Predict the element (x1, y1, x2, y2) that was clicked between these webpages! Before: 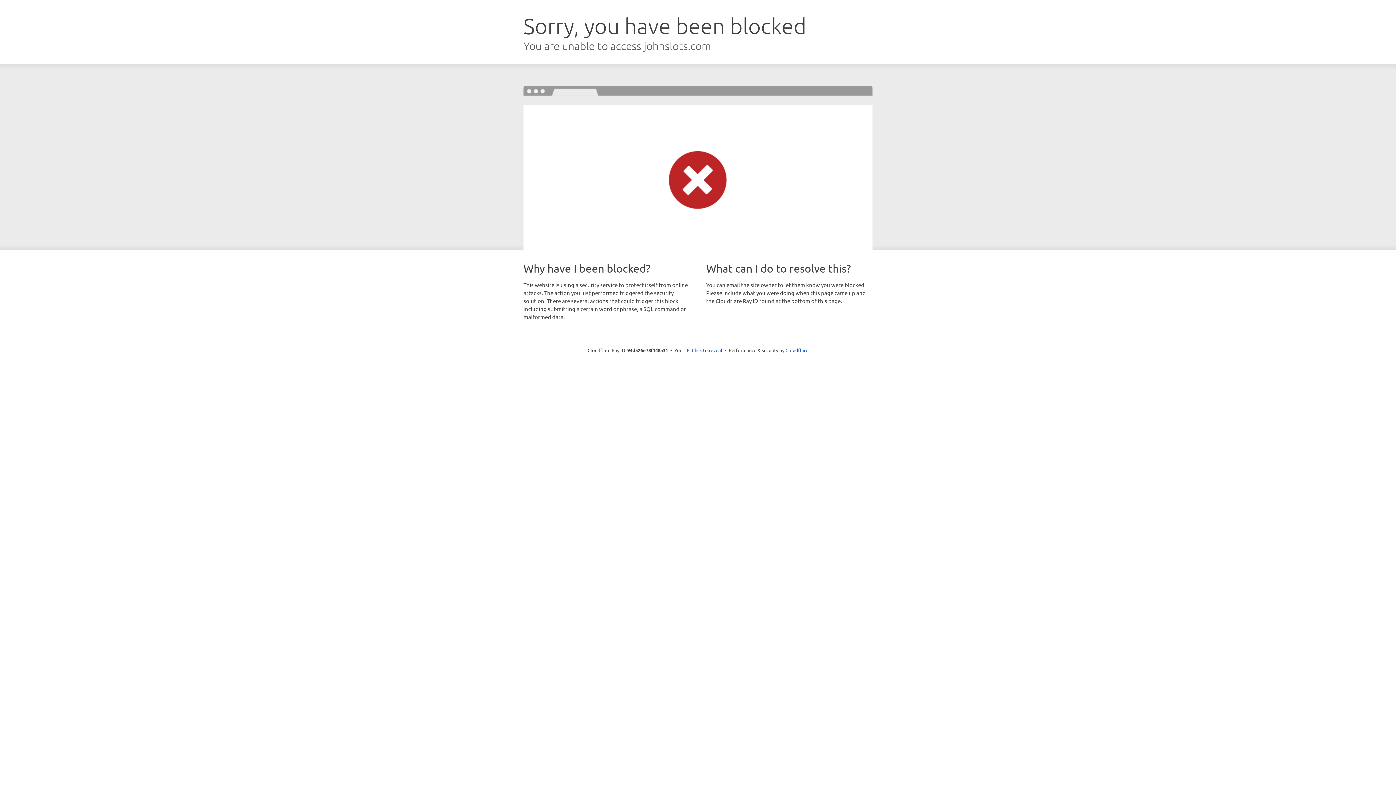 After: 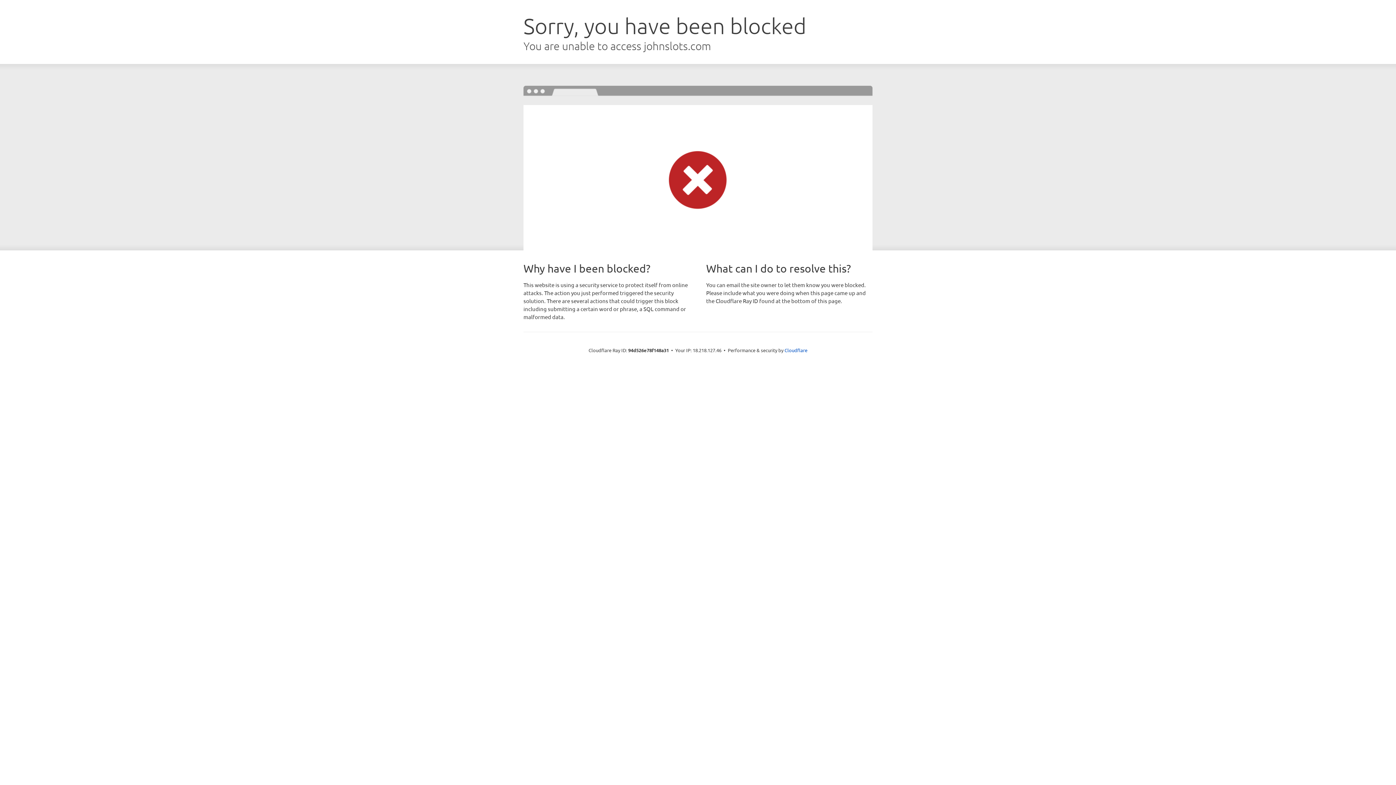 Action: label: Click to reveal bbox: (692, 346, 722, 353)